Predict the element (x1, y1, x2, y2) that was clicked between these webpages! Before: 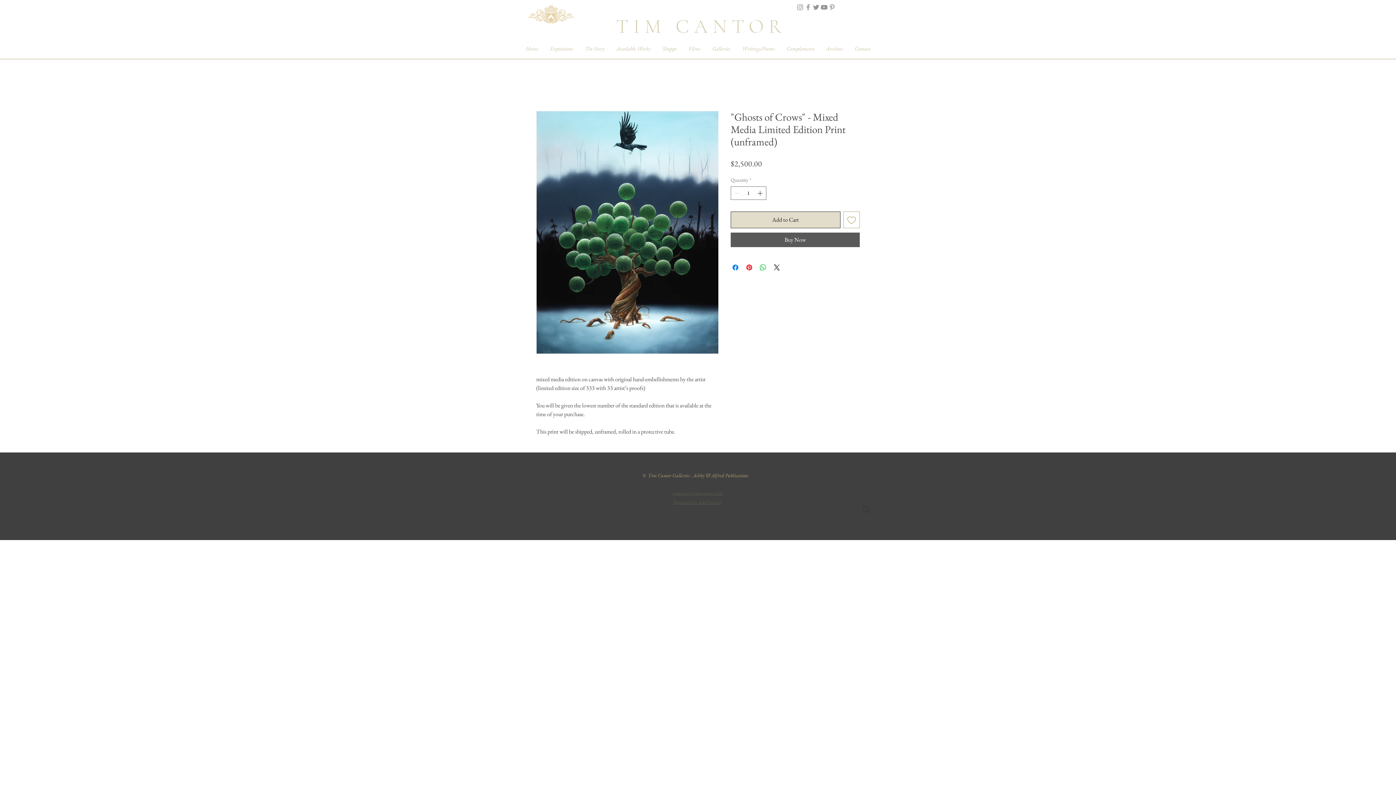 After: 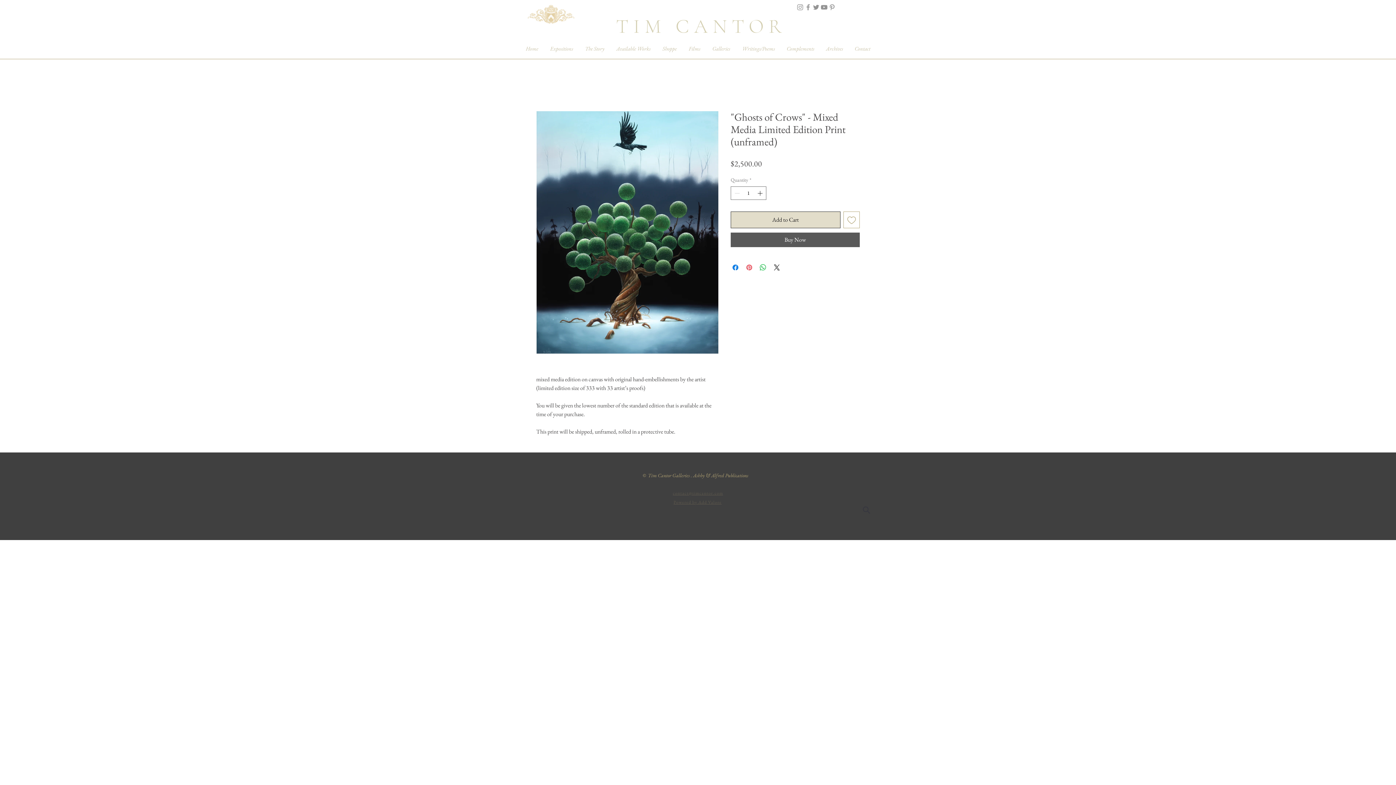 Action: label: Pin on Pinterest bbox: (745, 263, 753, 271)